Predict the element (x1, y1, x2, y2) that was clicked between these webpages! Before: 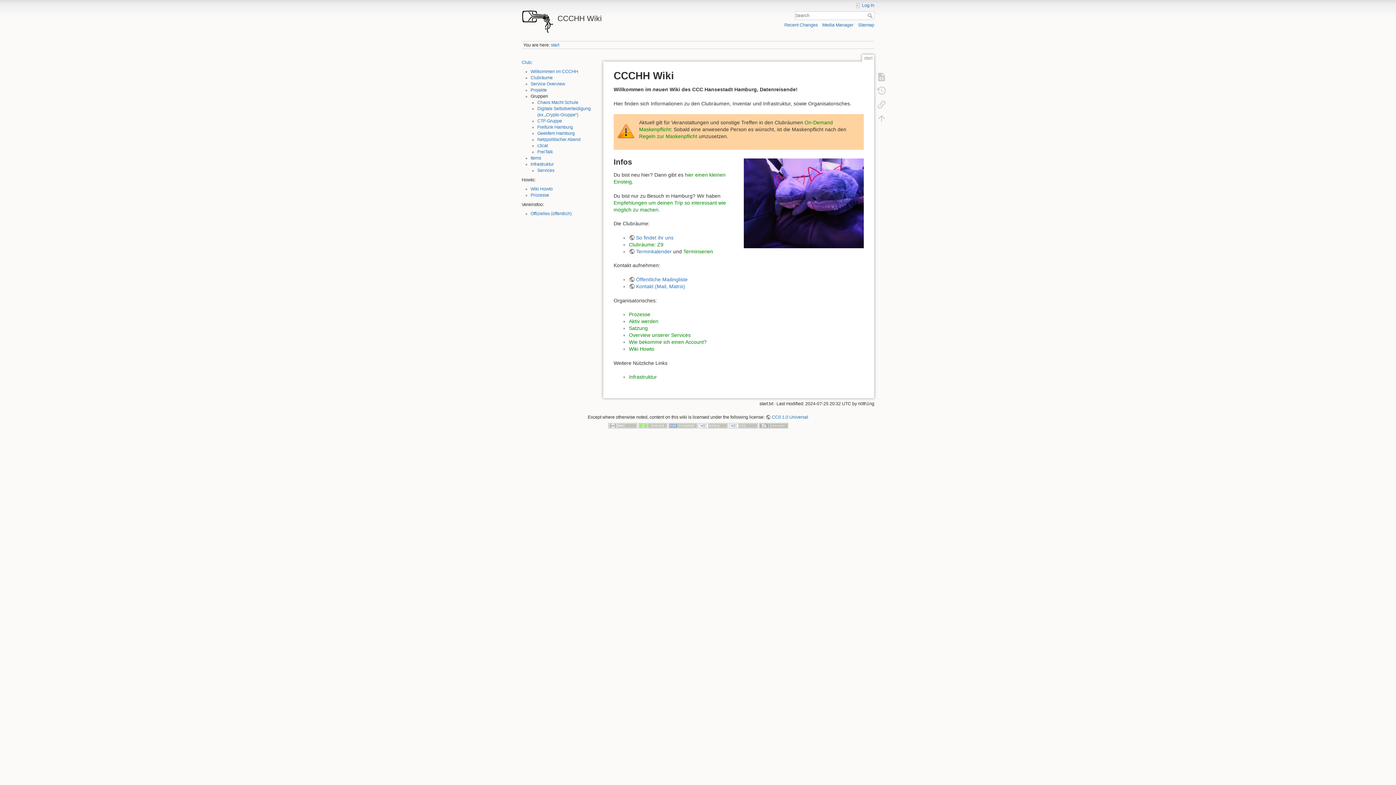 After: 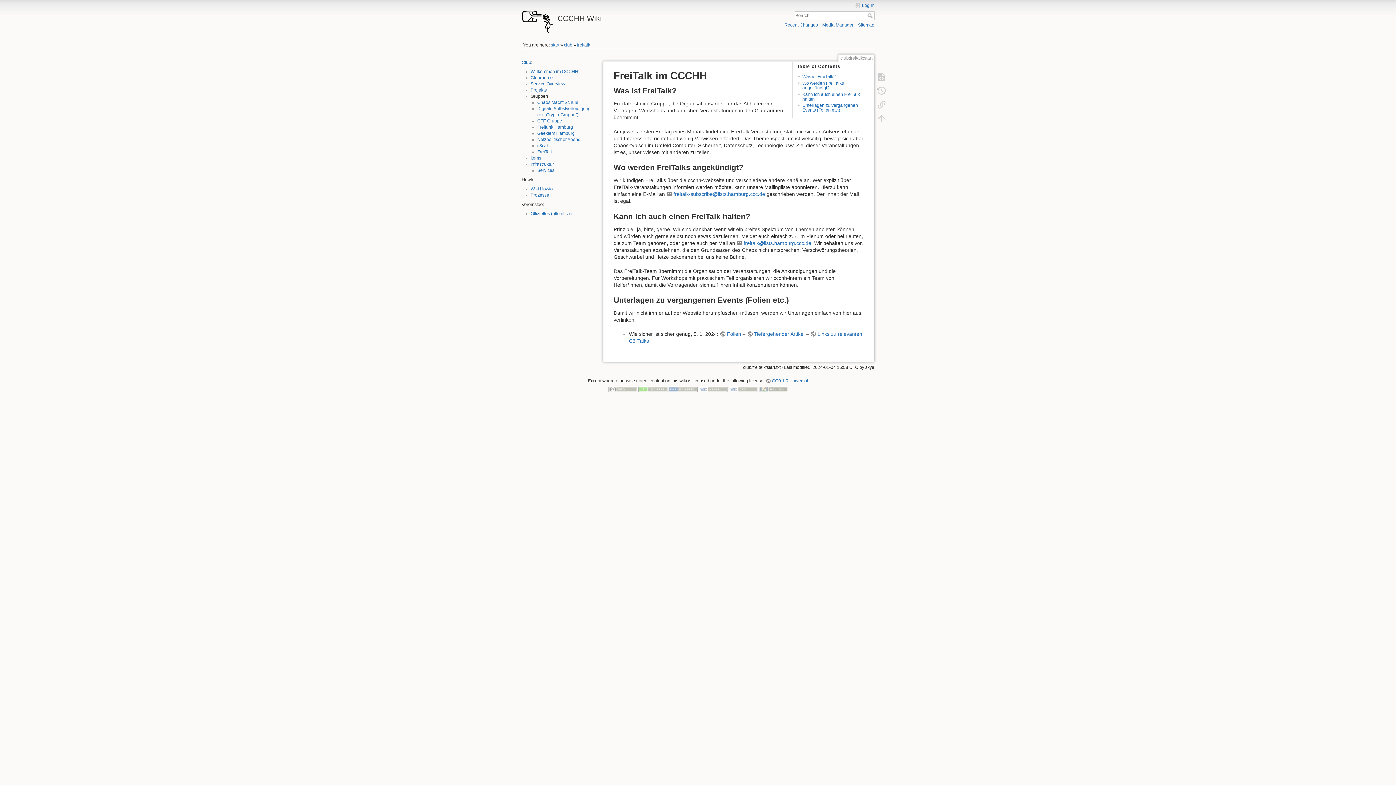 Action: label: FreiTalk bbox: (537, 149, 553, 154)